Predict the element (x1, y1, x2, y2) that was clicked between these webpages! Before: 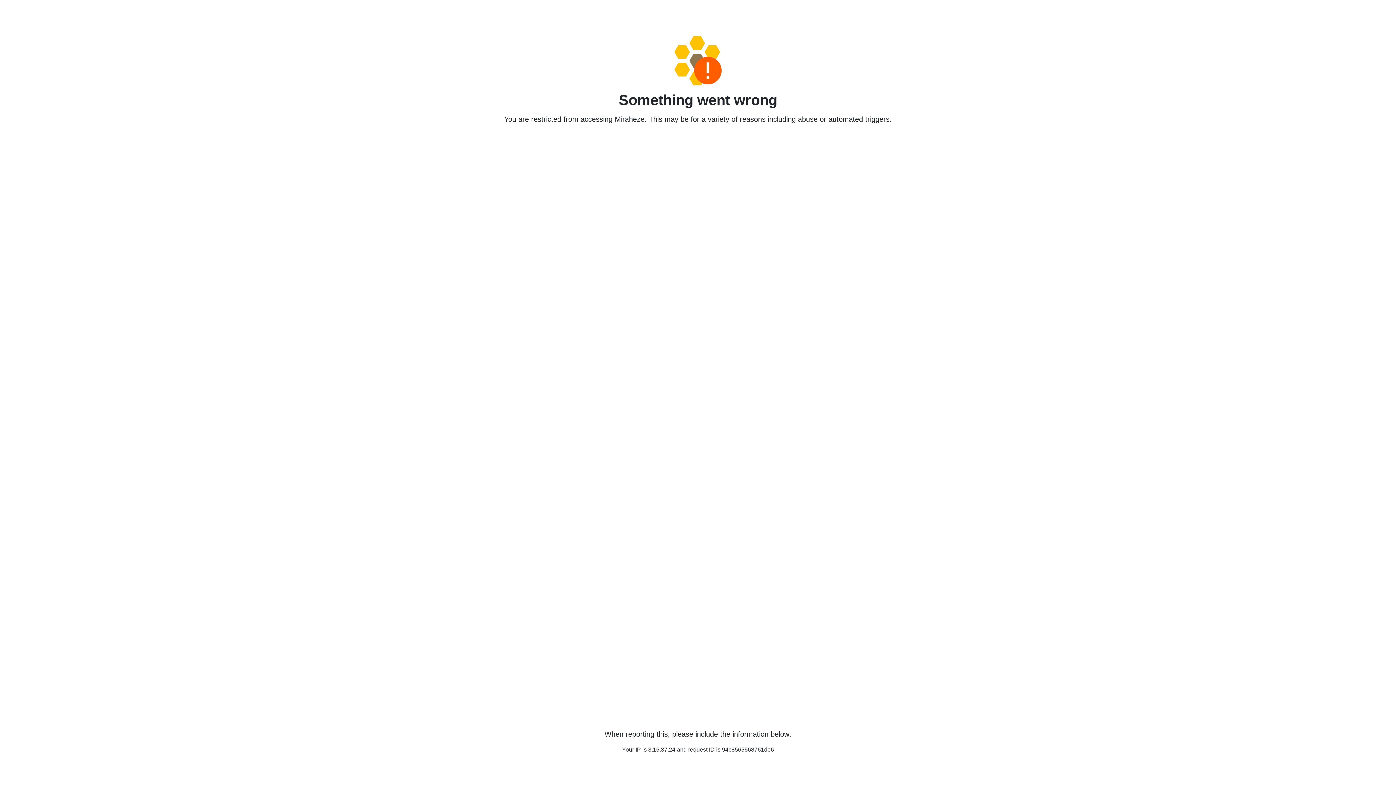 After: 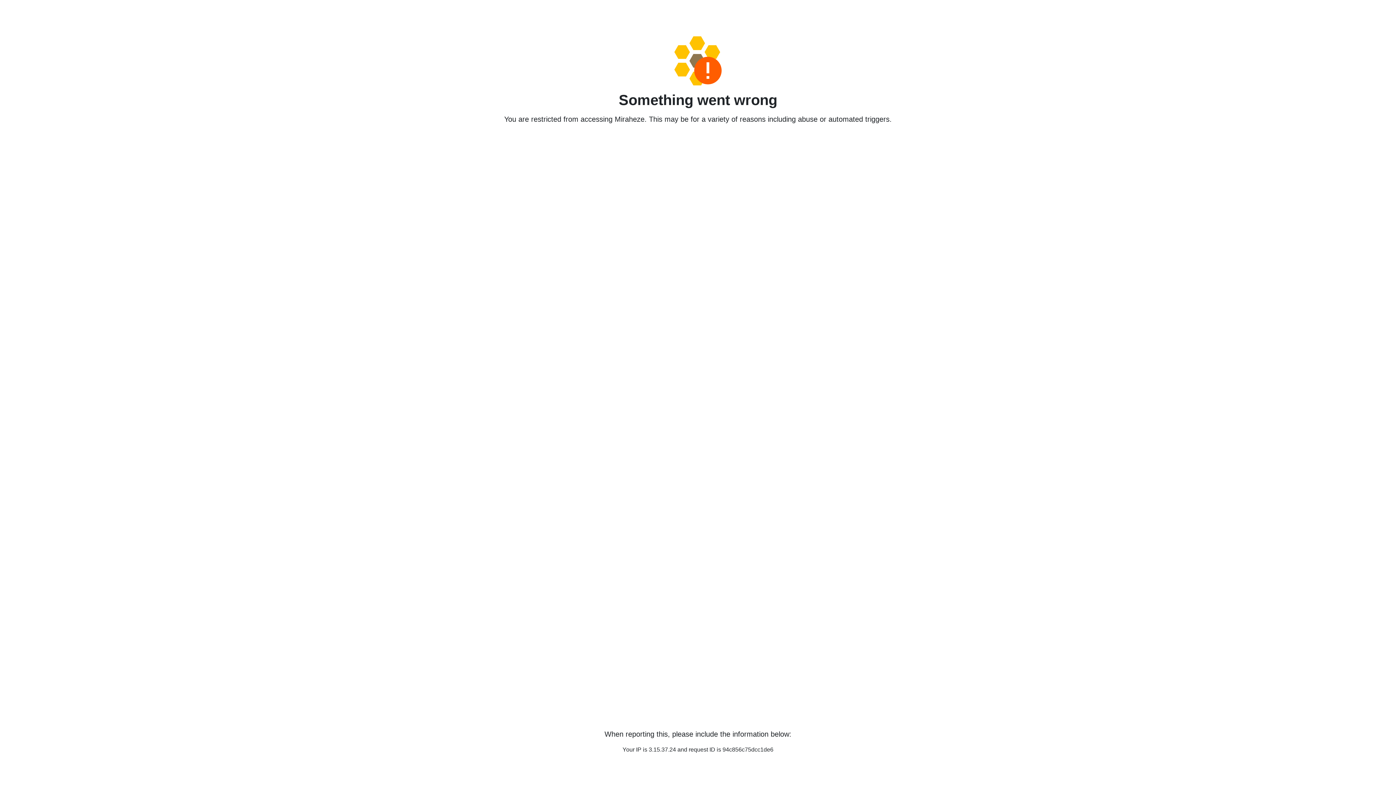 Action: bbox: (458, 36, 938, 85)